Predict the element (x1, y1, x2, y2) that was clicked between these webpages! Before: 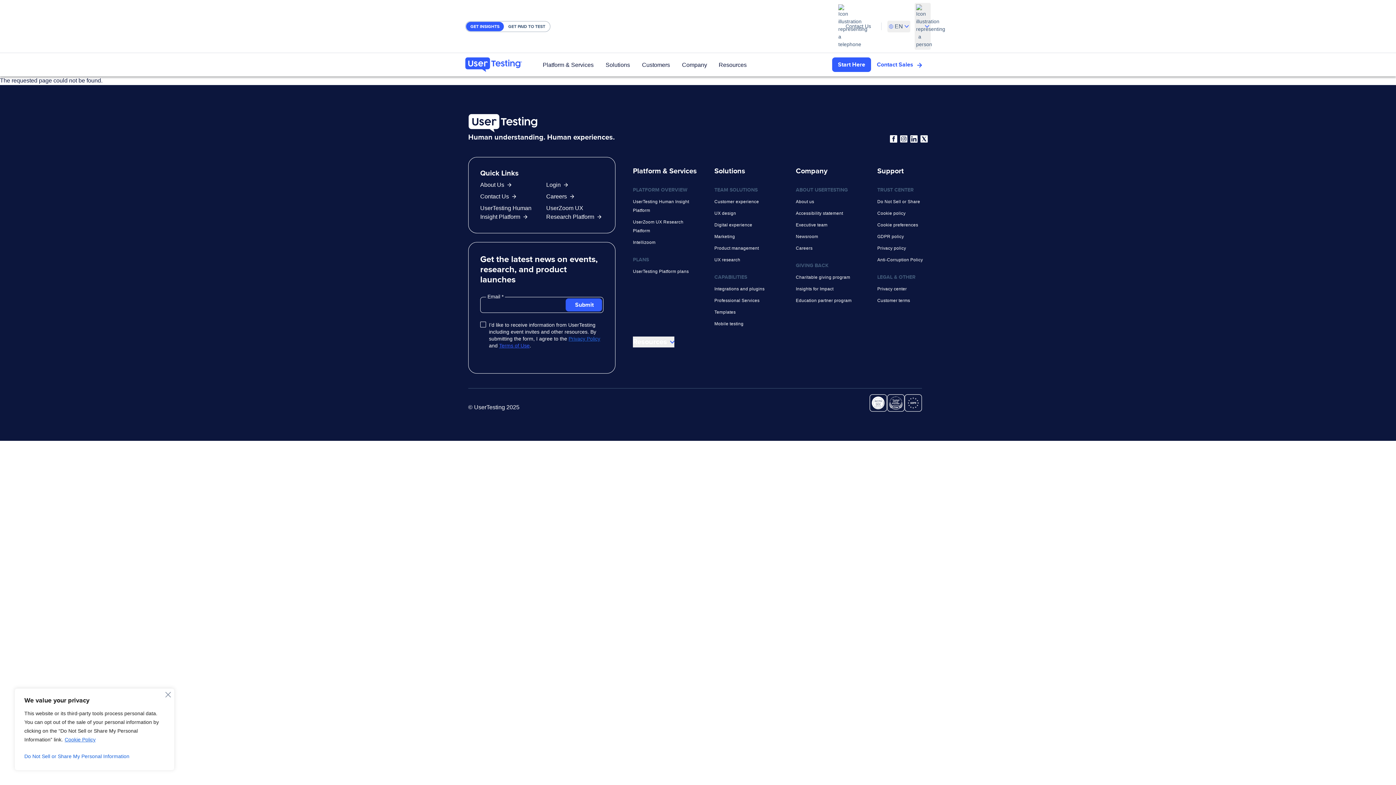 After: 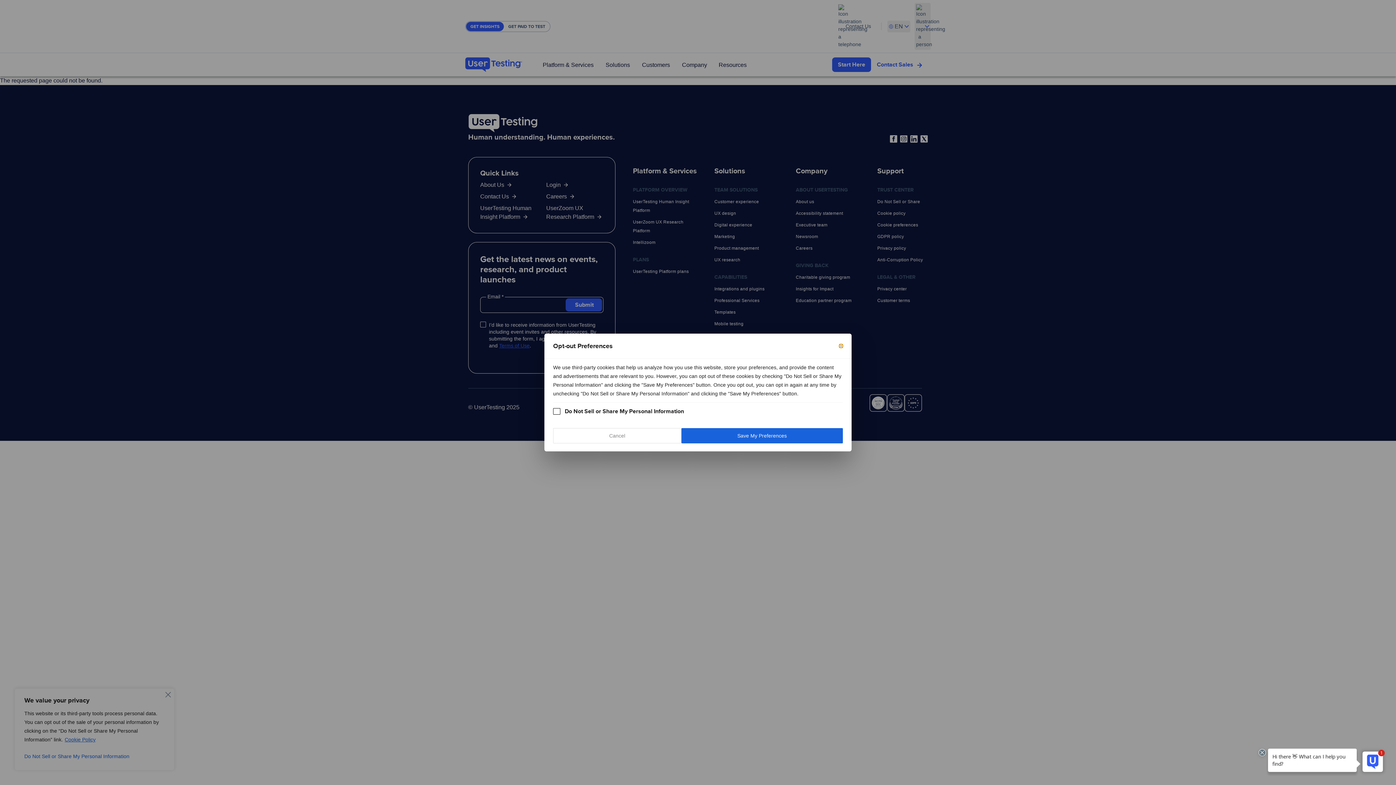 Action: label: Cookie preferences bbox: (877, 222, 918, 227)